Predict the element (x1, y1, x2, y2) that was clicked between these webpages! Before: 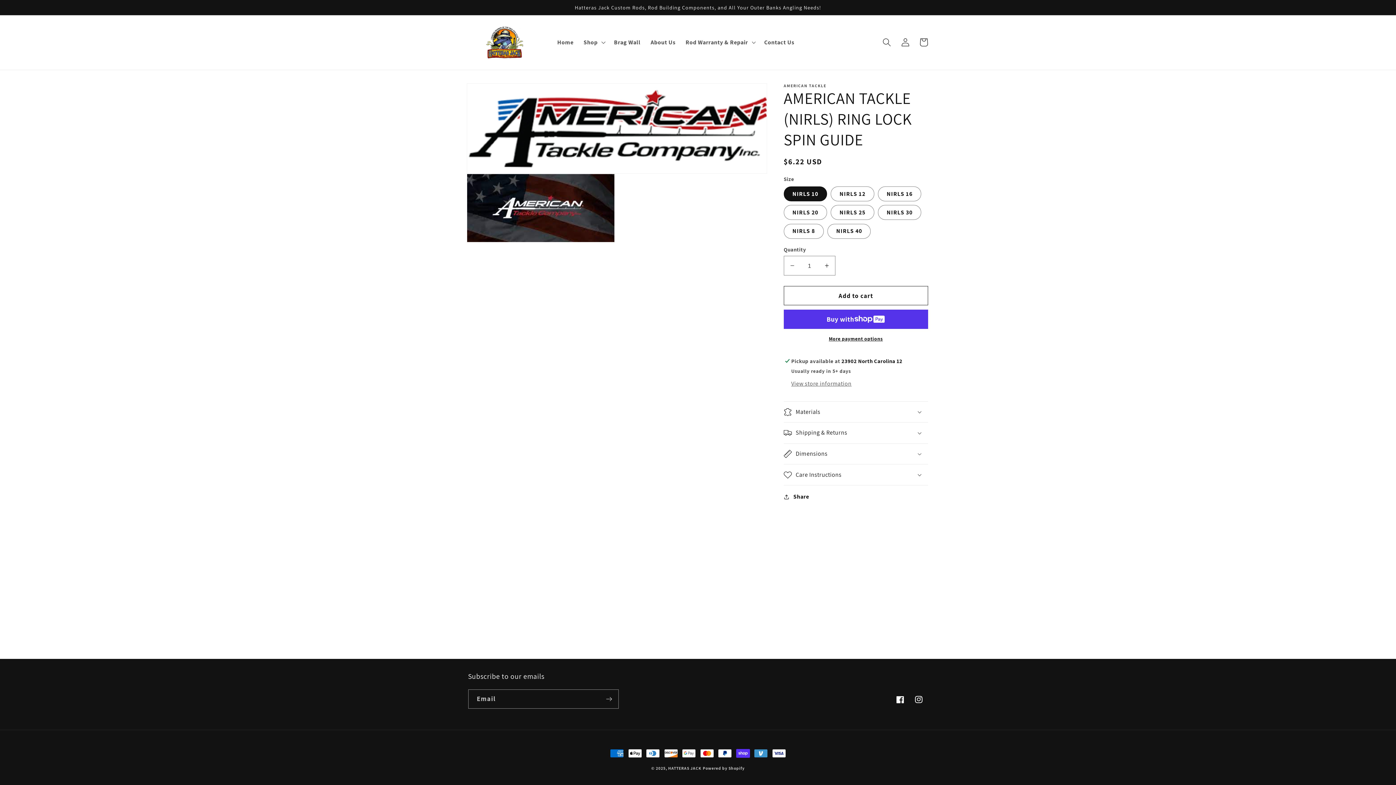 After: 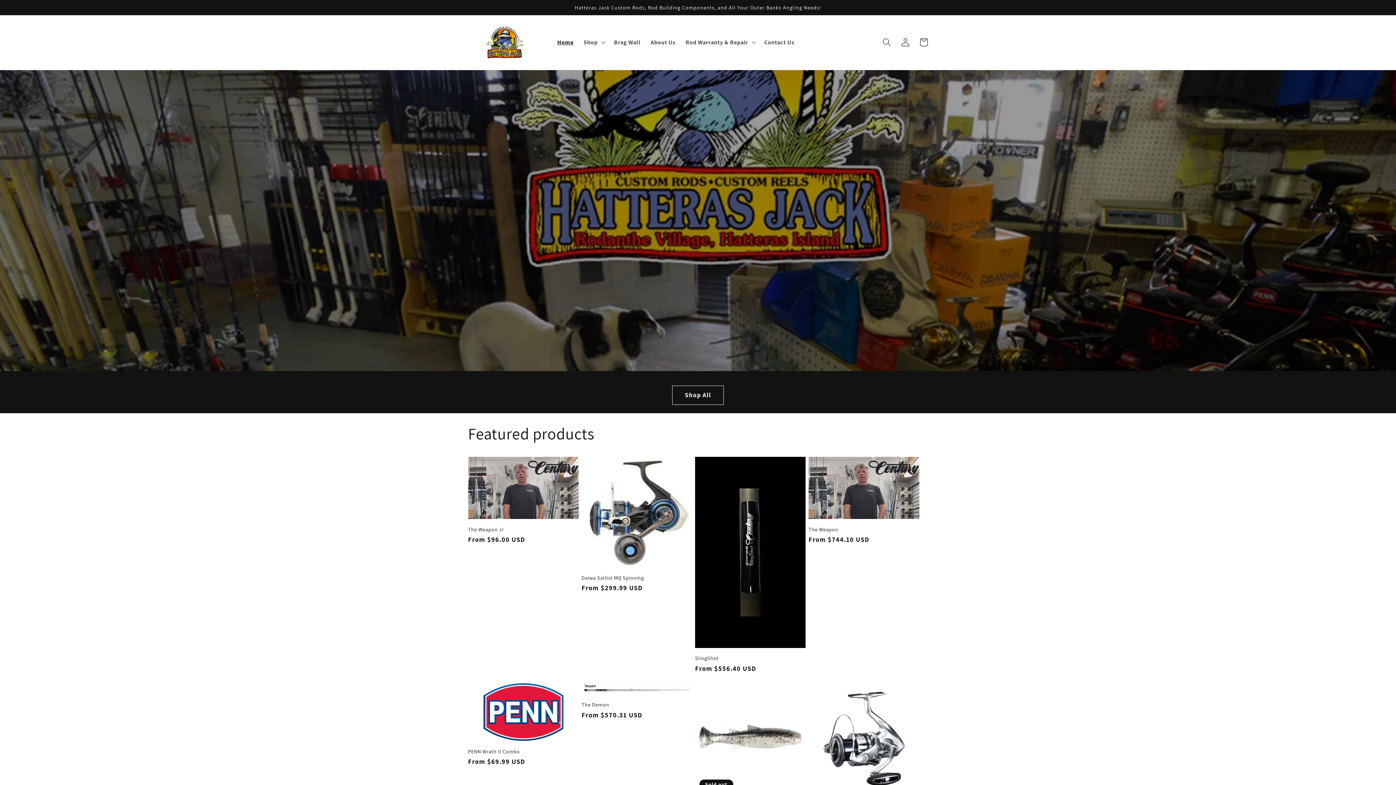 Action: bbox: (465, 22, 544, 62)